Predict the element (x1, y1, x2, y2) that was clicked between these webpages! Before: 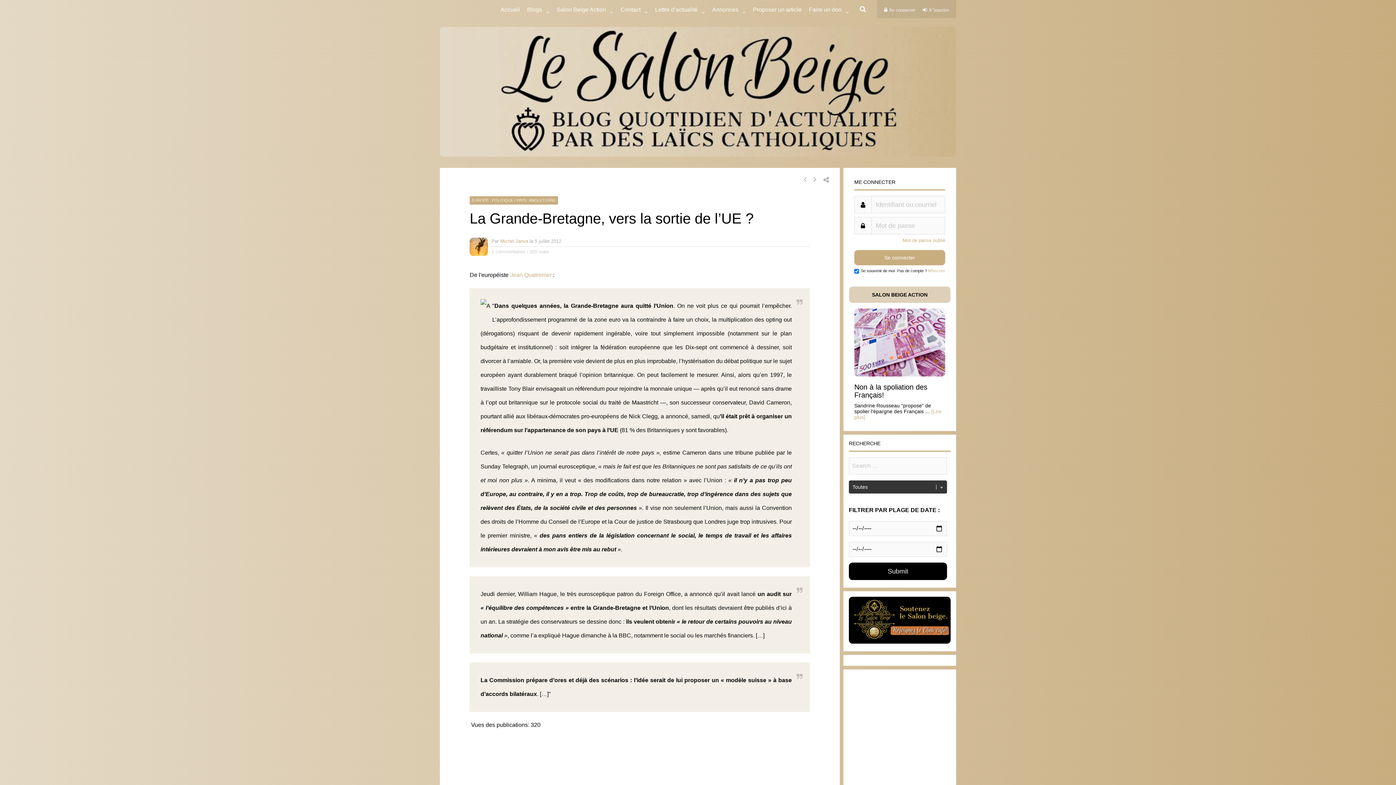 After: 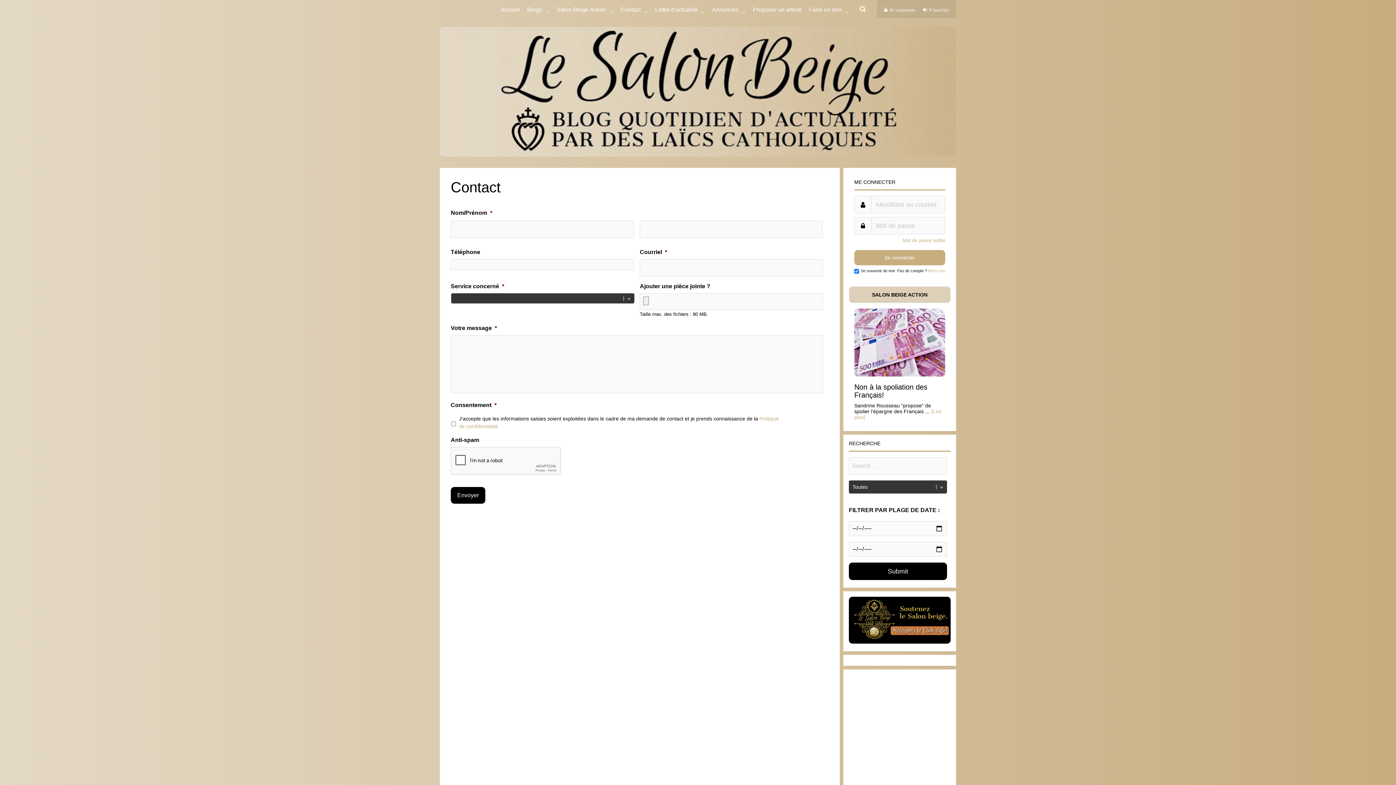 Action: label: Contact bbox: (620, 0, 640, 18)